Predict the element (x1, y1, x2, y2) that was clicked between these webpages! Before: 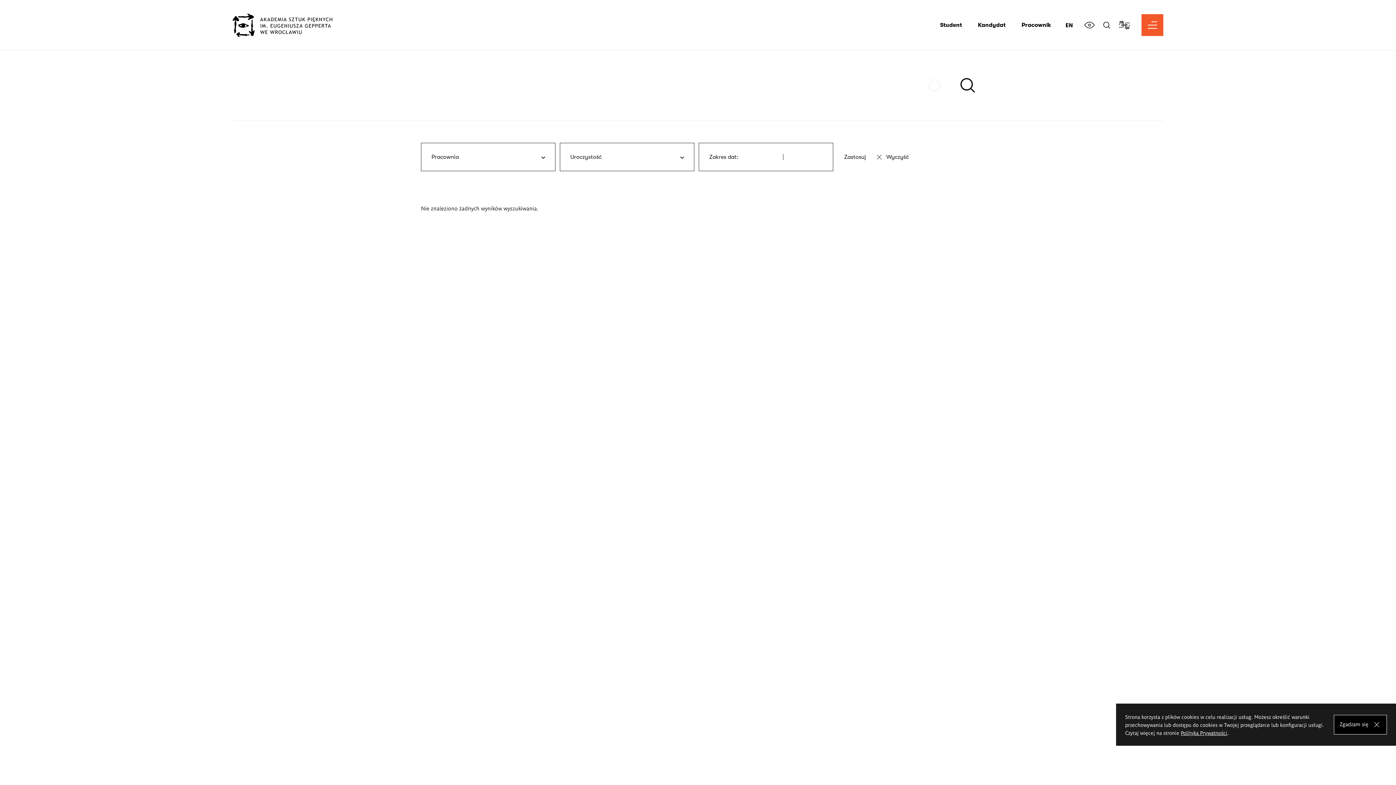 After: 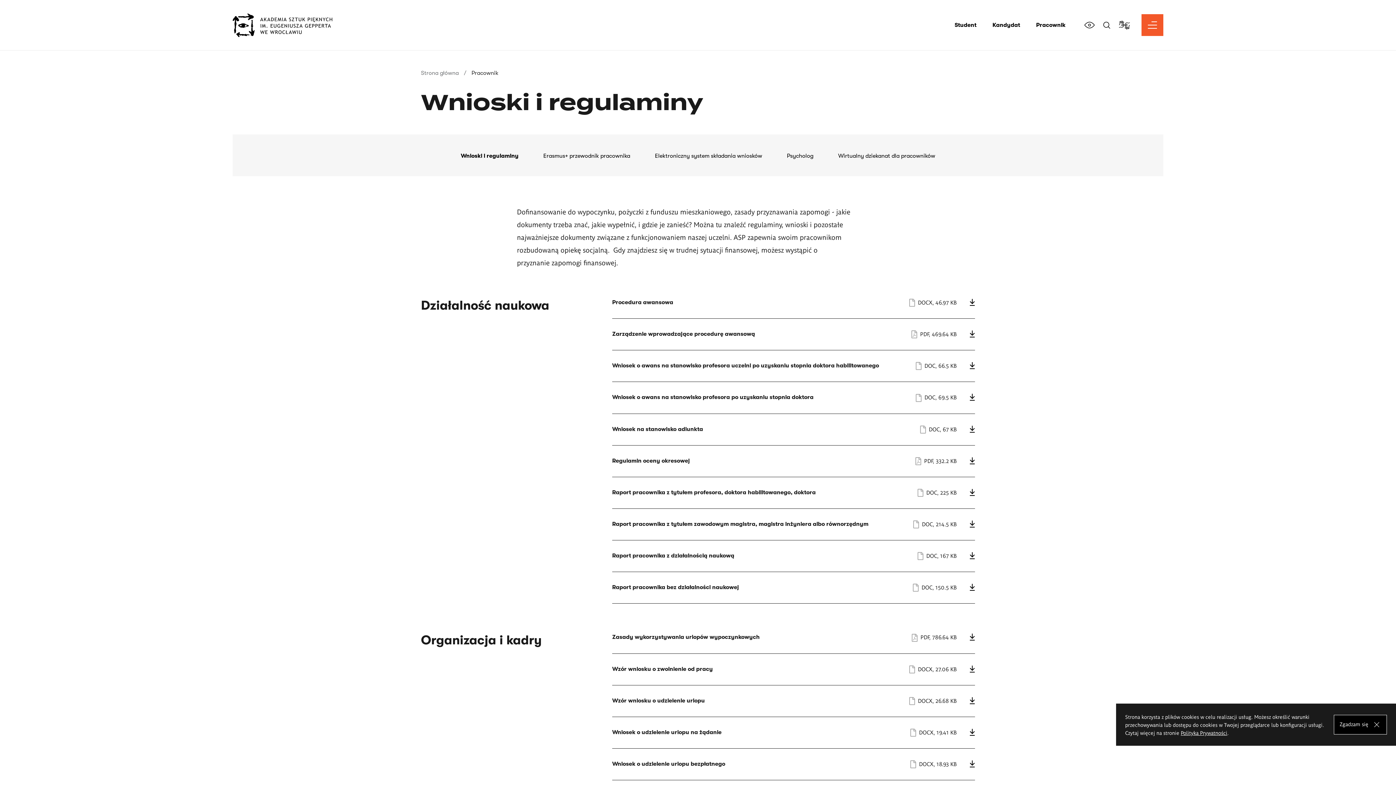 Action: bbox: (1021, 21, 1051, 28) label: Pracownik